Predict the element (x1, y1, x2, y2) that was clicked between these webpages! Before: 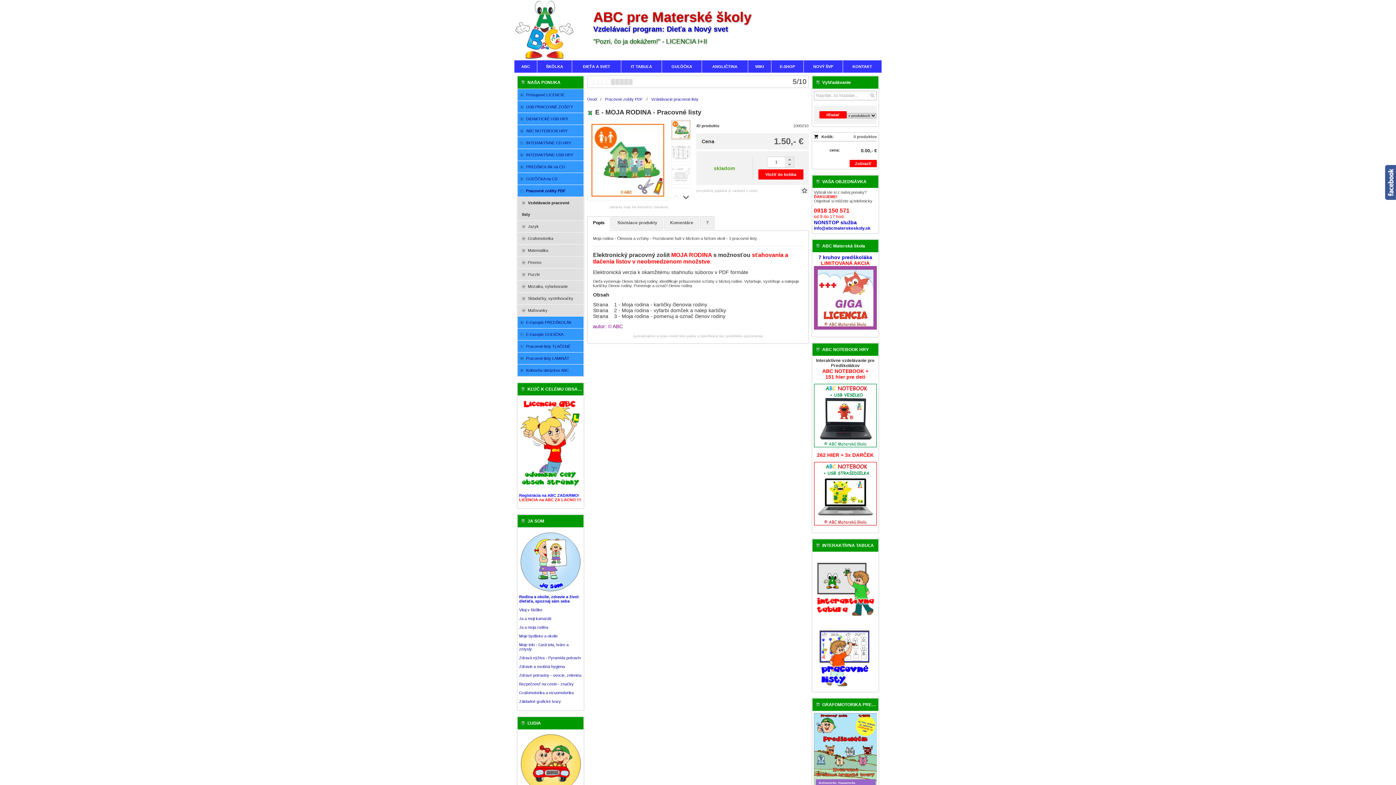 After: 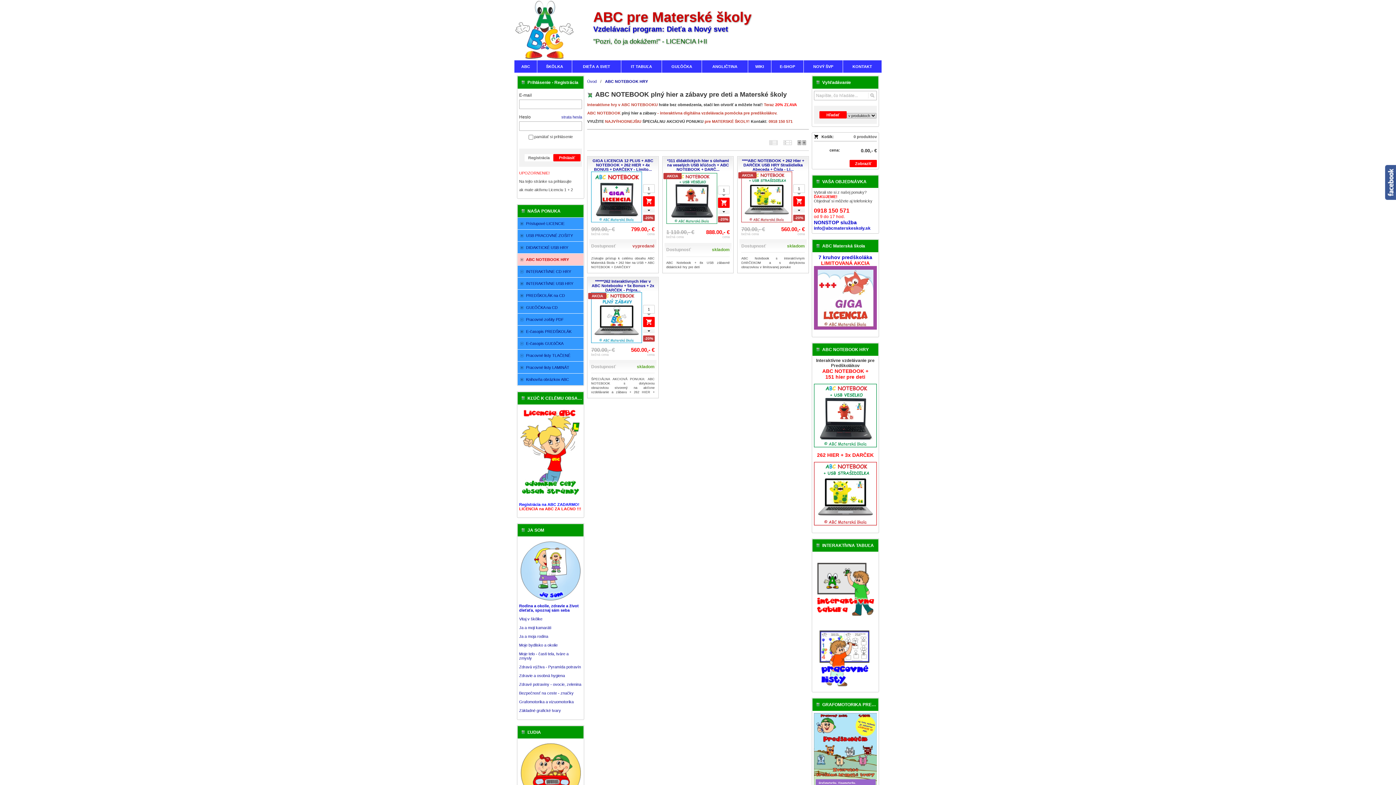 Action: bbox: (517, 125, 583, 136) label: ABC NOTEBOOK HRY